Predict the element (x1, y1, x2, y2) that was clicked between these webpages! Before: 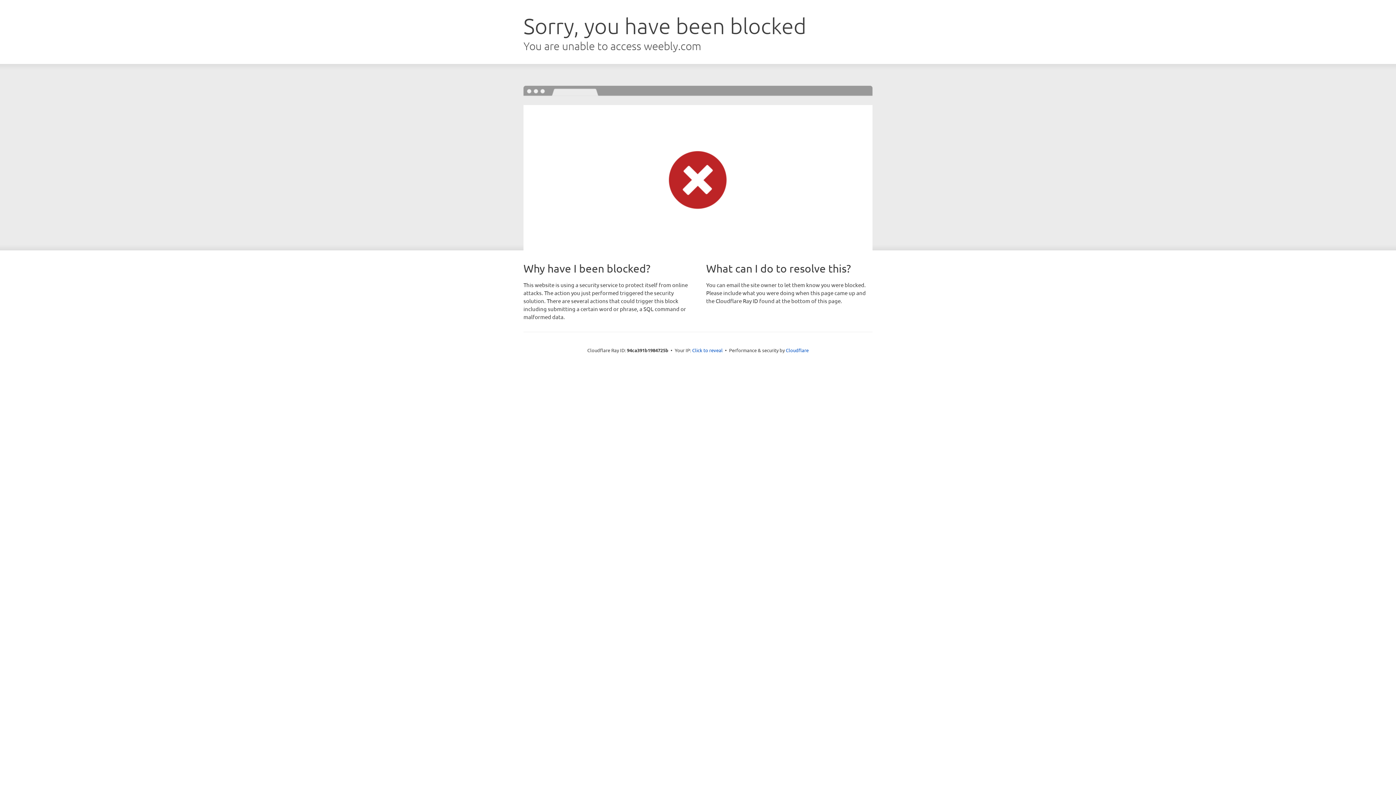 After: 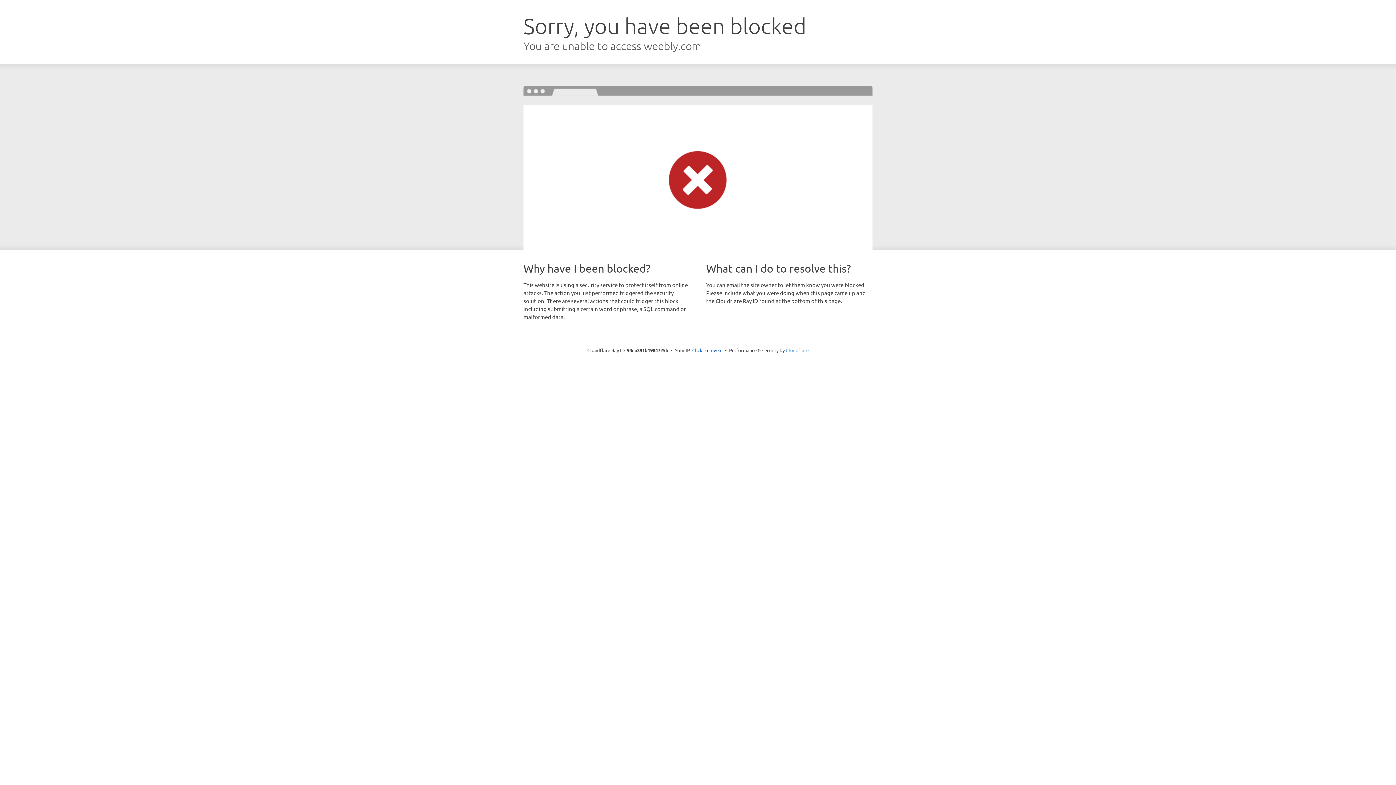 Action: bbox: (786, 347, 808, 353) label: Cloudflare